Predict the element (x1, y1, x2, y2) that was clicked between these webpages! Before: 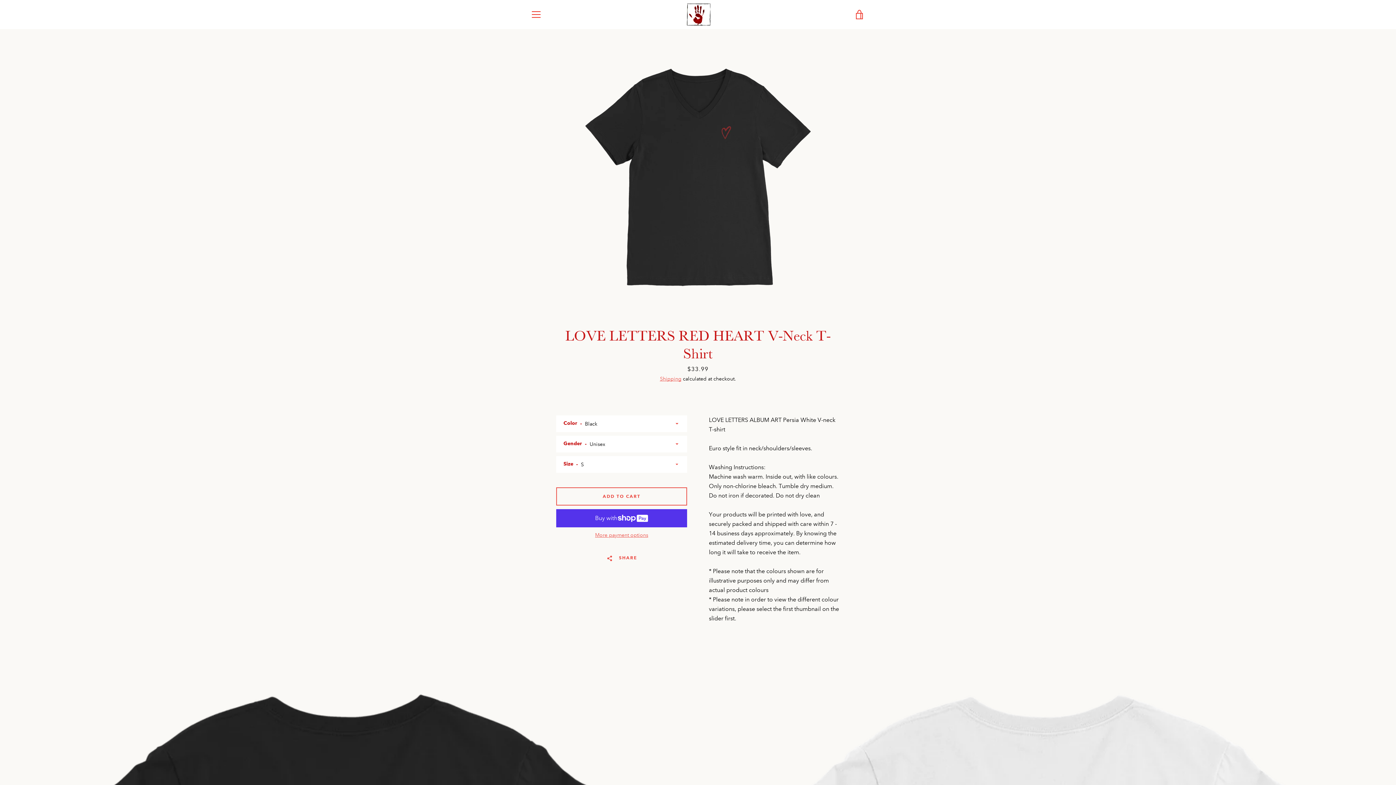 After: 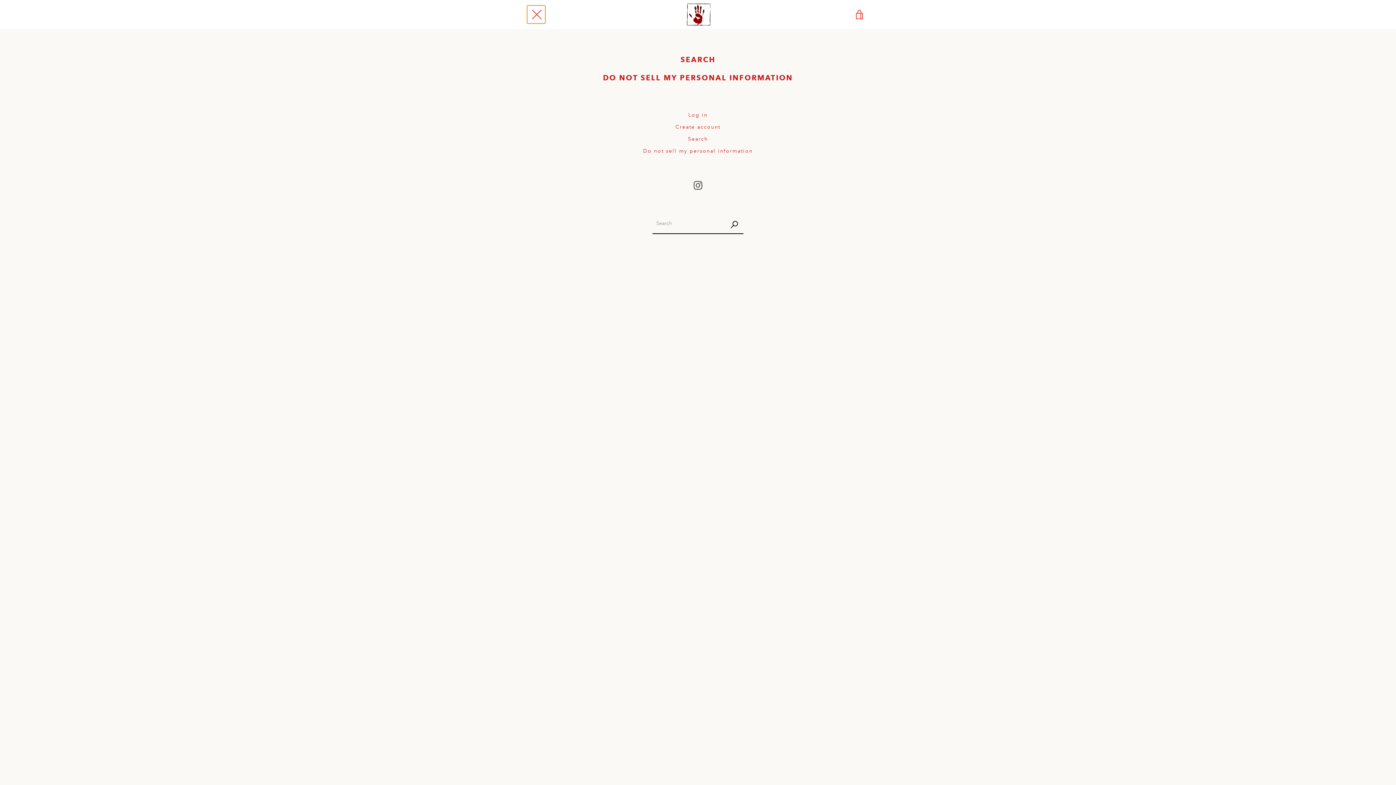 Action: bbox: (527, 5, 545, 23) label: MENU